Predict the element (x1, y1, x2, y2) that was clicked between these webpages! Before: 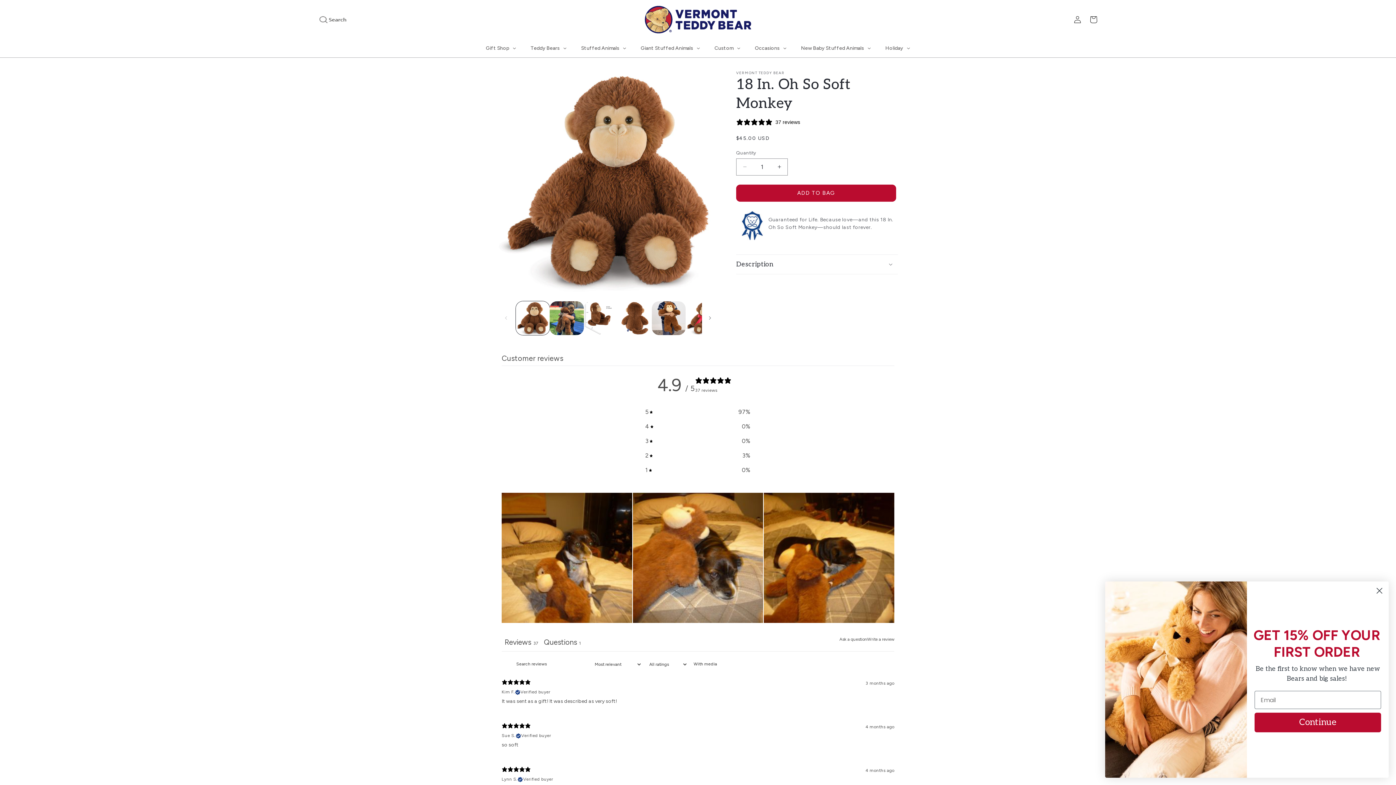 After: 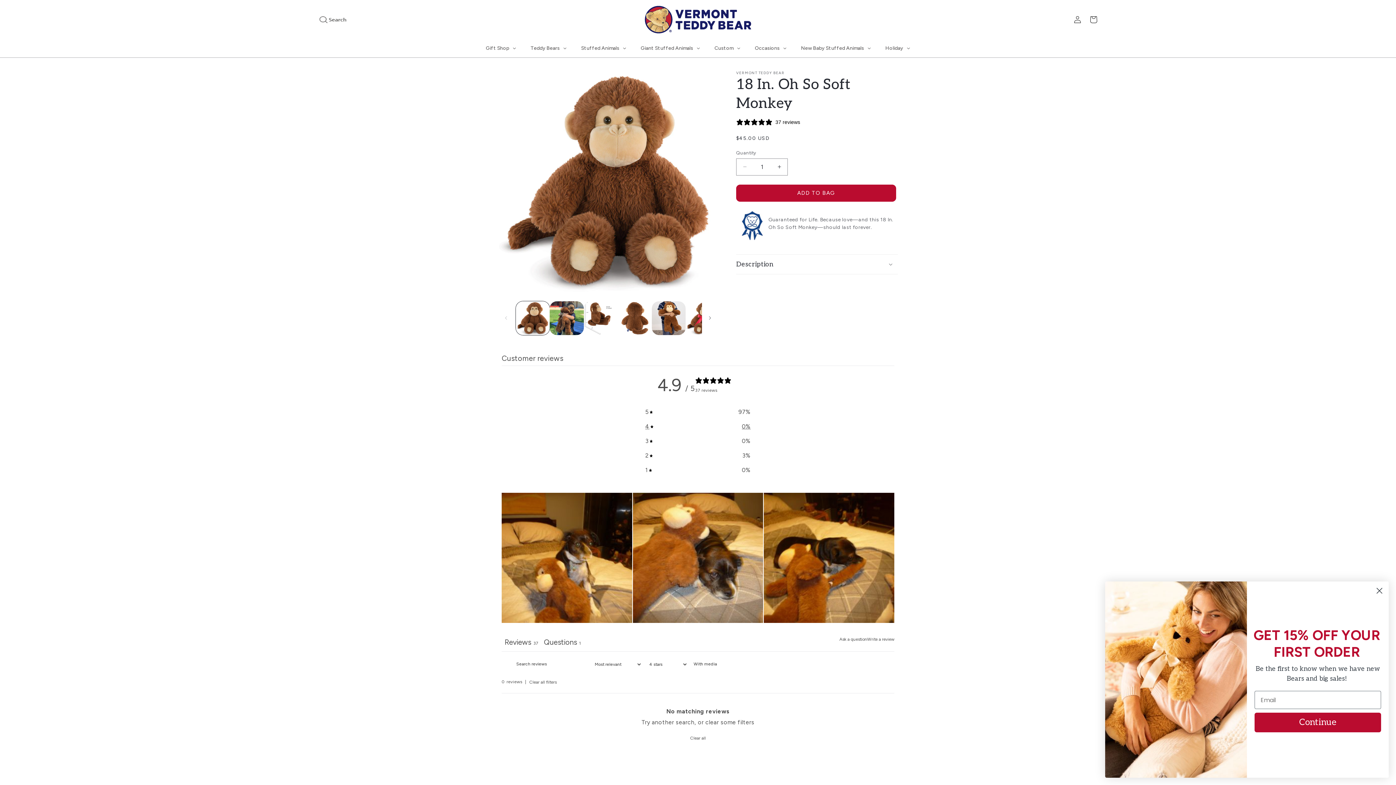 Action: bbox: (645, 421, 750, 431) label: 4
0%